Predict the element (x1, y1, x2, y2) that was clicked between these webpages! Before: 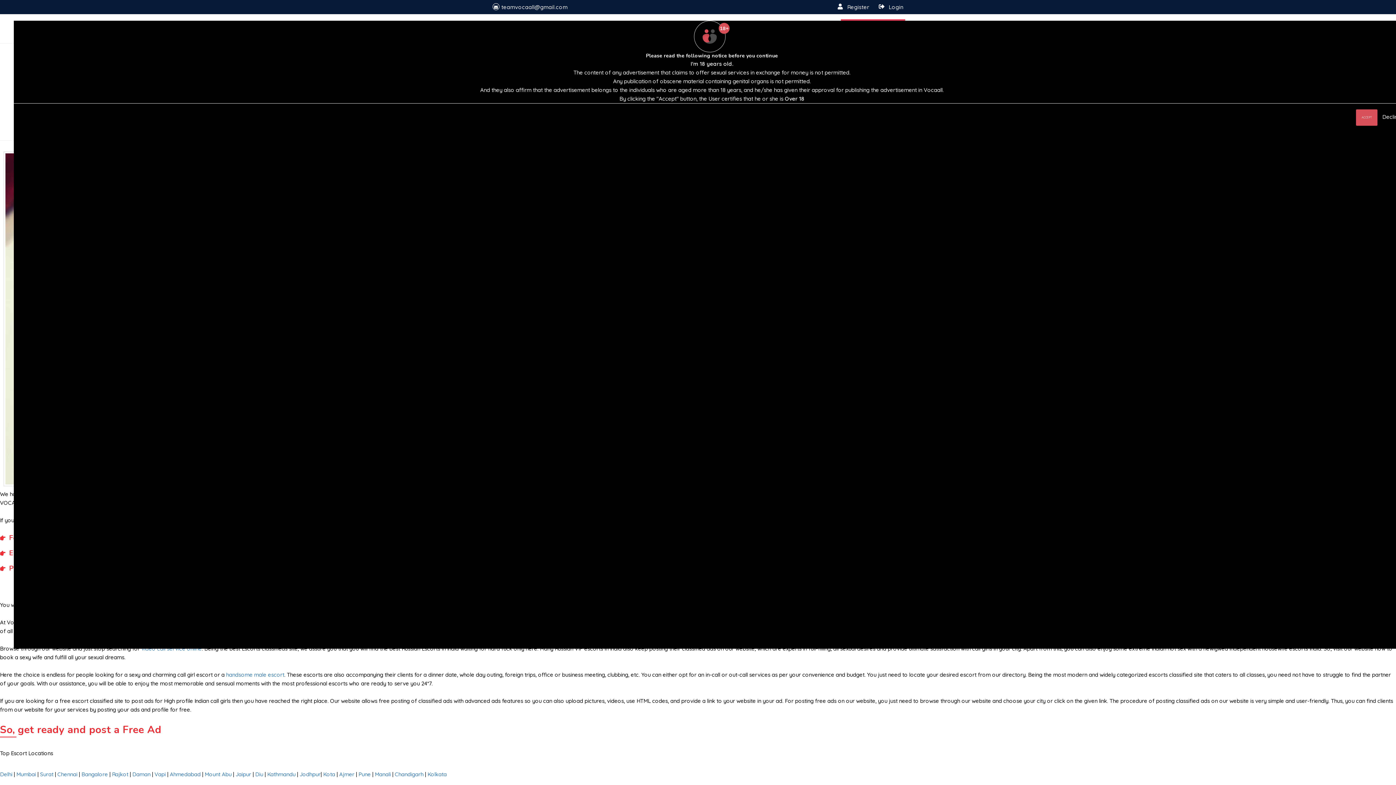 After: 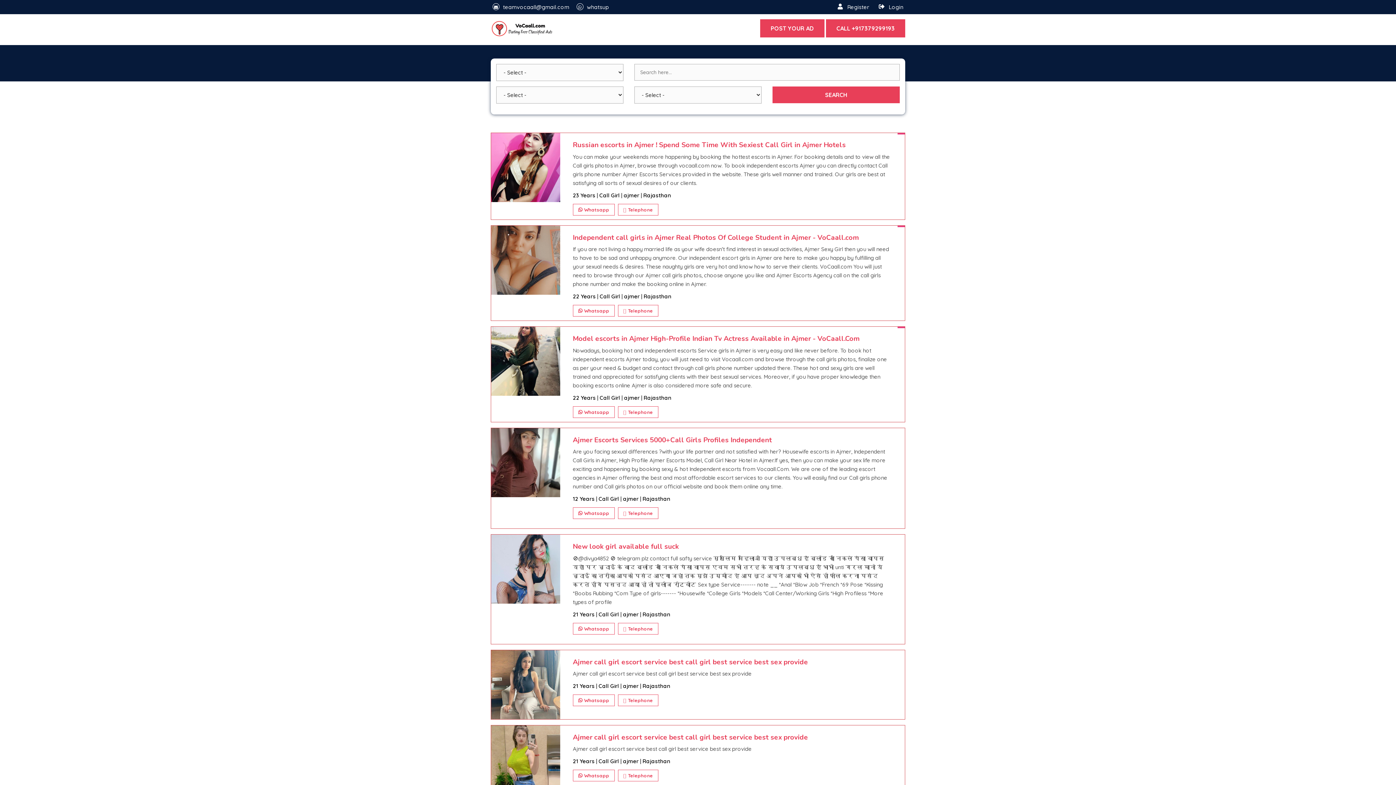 Action: label: Ajmer bbox: (339, 771, 354, 778)